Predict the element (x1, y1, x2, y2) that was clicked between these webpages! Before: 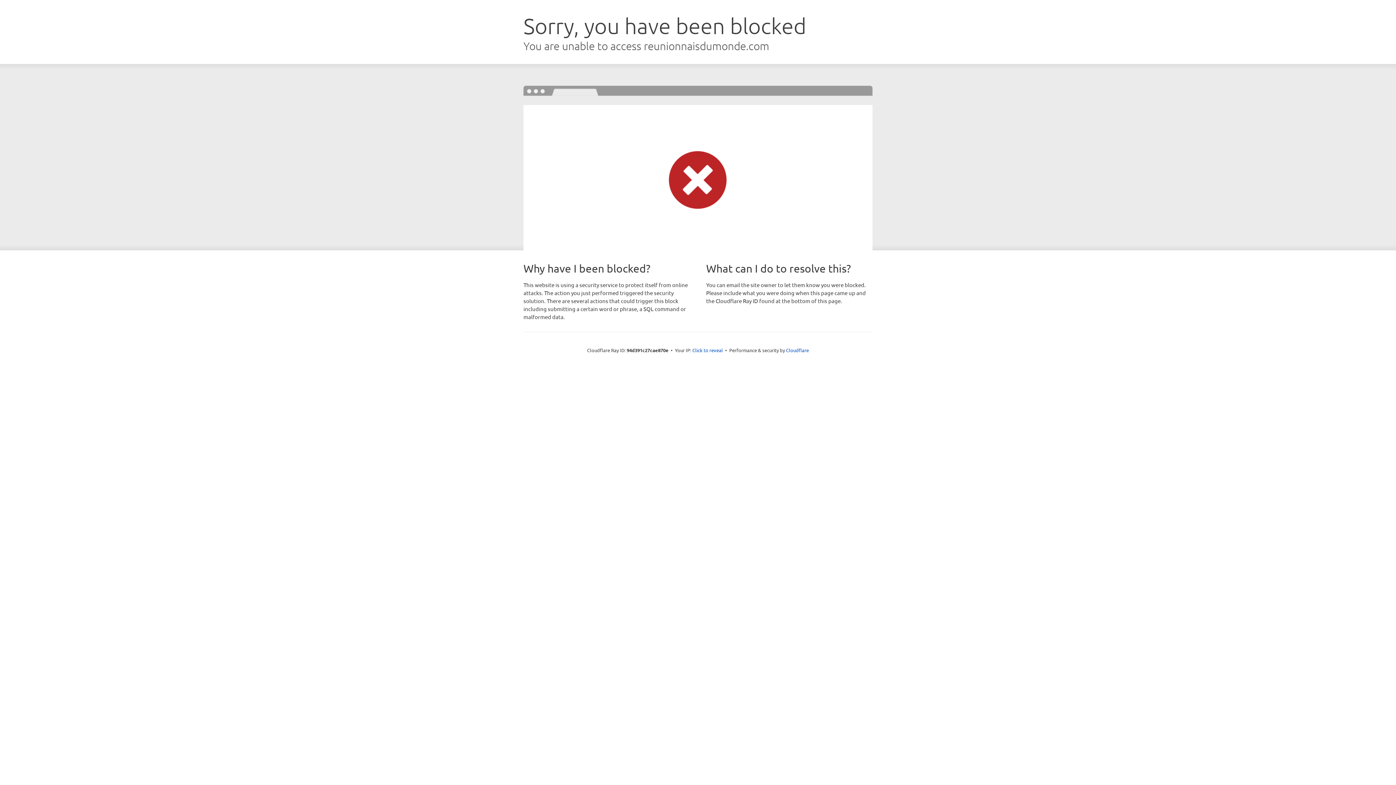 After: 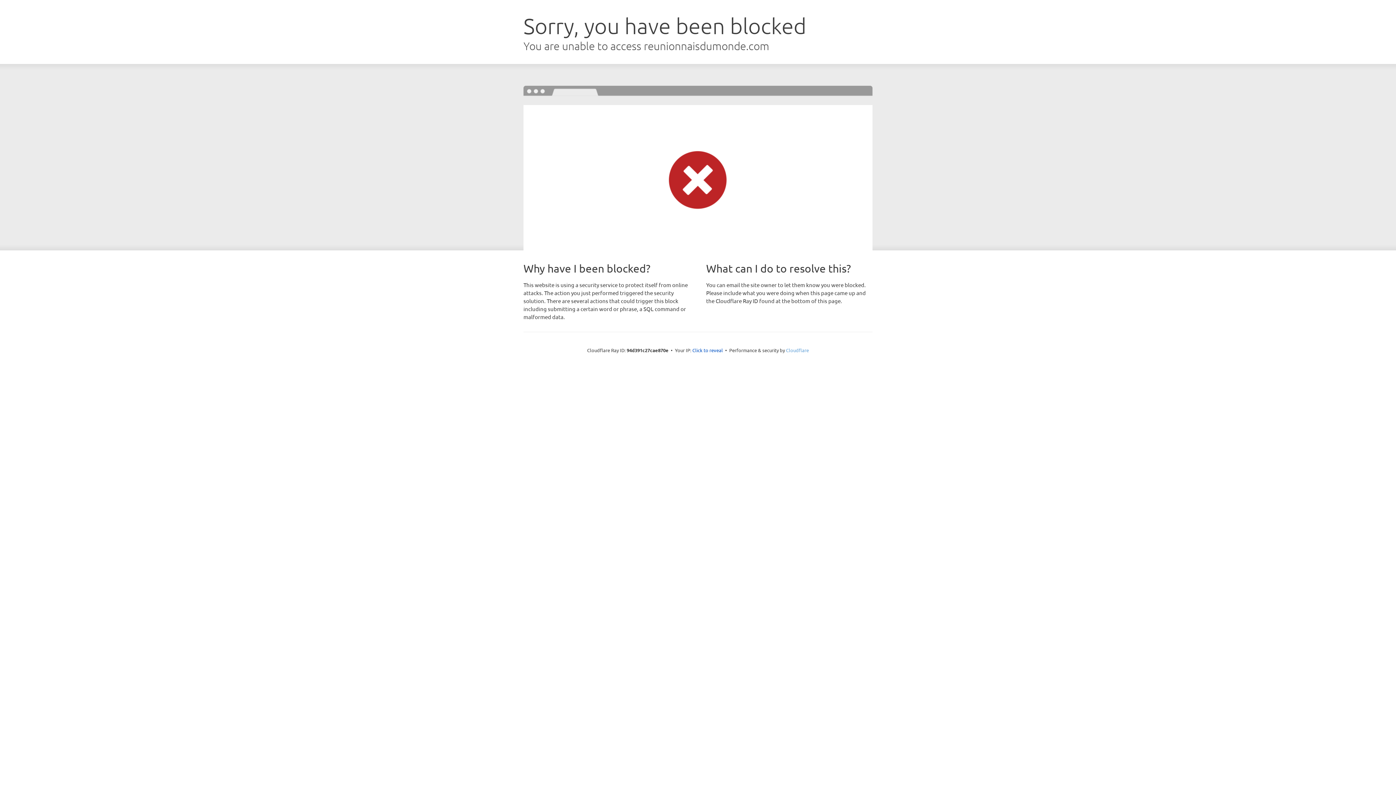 Action: label: Cloudflare bbox: (786, 347, 809, 353)